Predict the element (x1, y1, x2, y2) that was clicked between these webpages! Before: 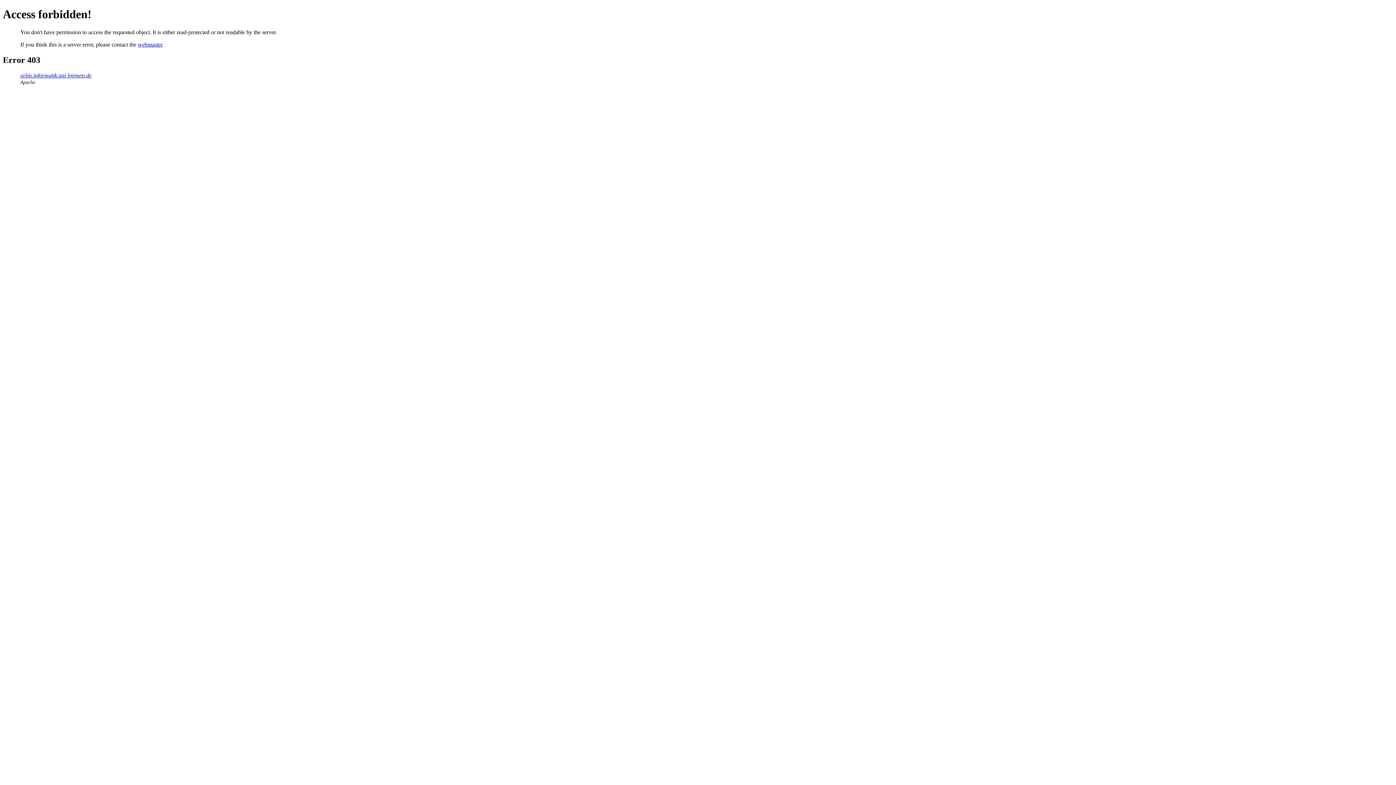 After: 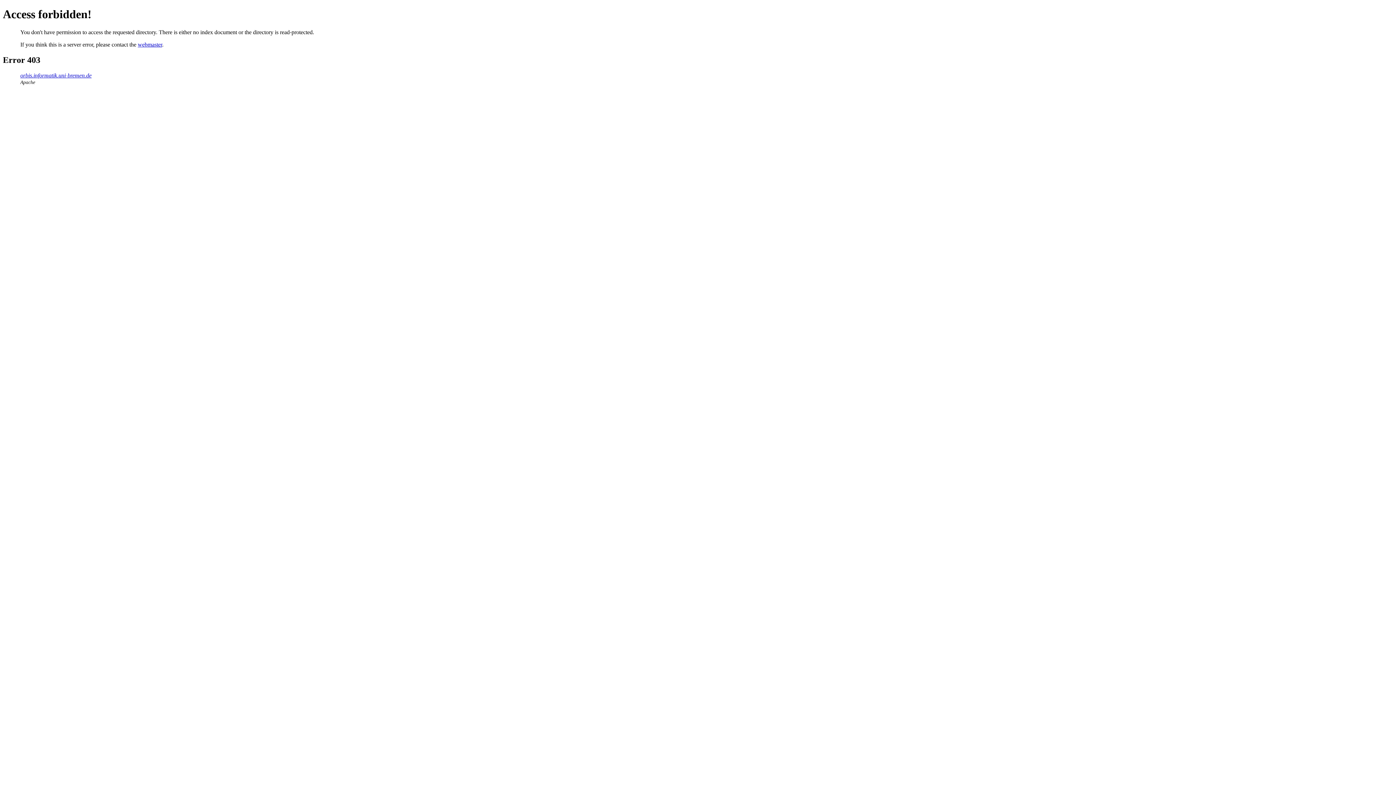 Action: label: orbis.informatik.uni-bremen.de bbox: (20, 72, 91, 78)